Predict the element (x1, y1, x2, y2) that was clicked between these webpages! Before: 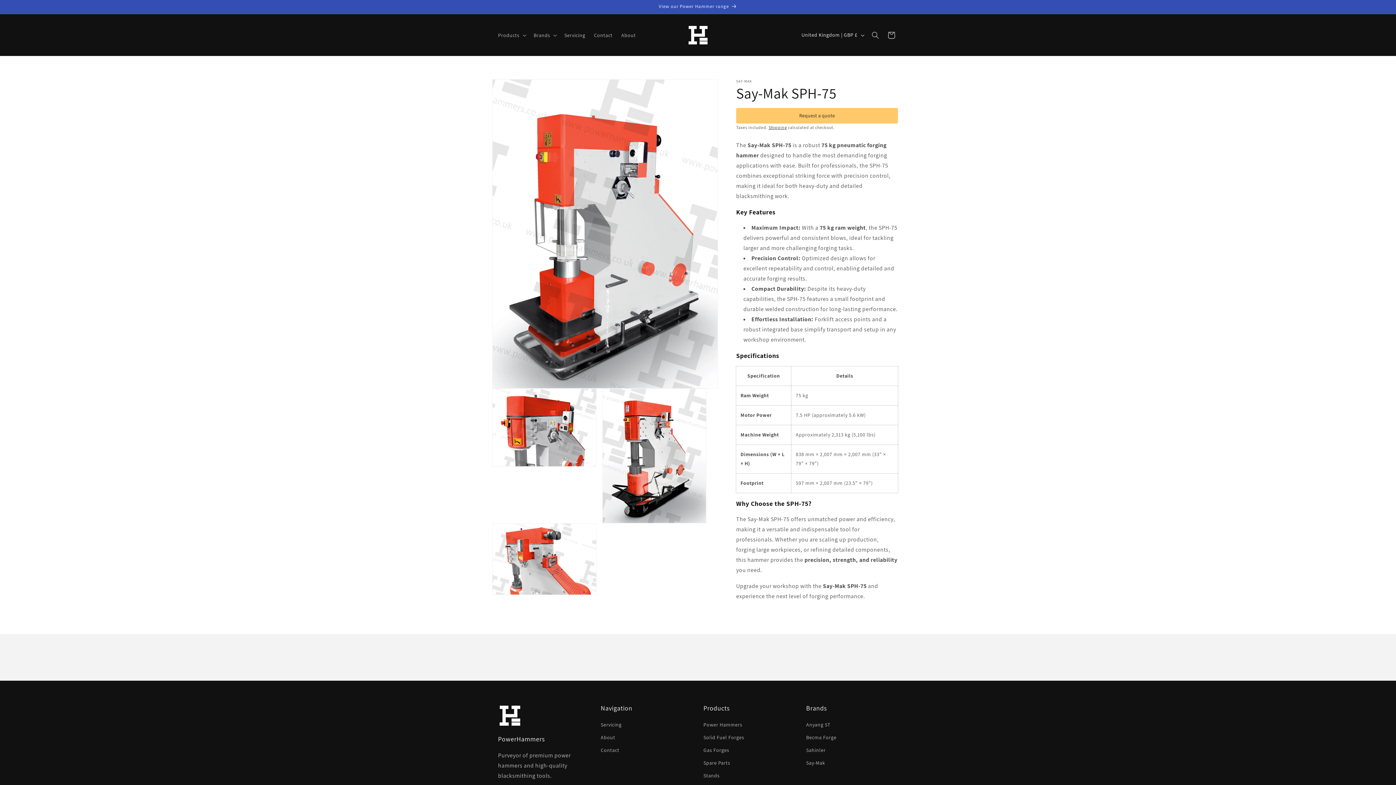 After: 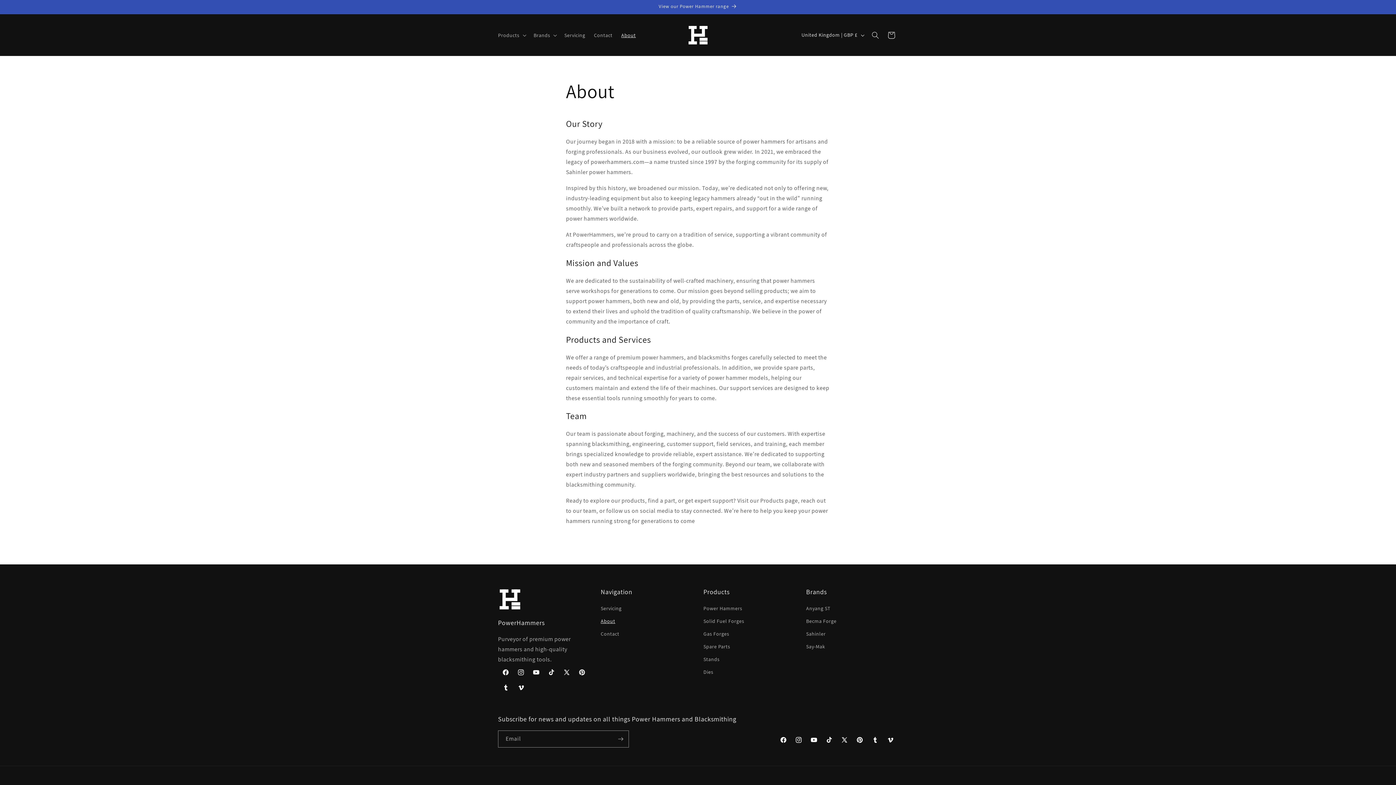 Action: label: About bbox: (617, 27, 640, 42)